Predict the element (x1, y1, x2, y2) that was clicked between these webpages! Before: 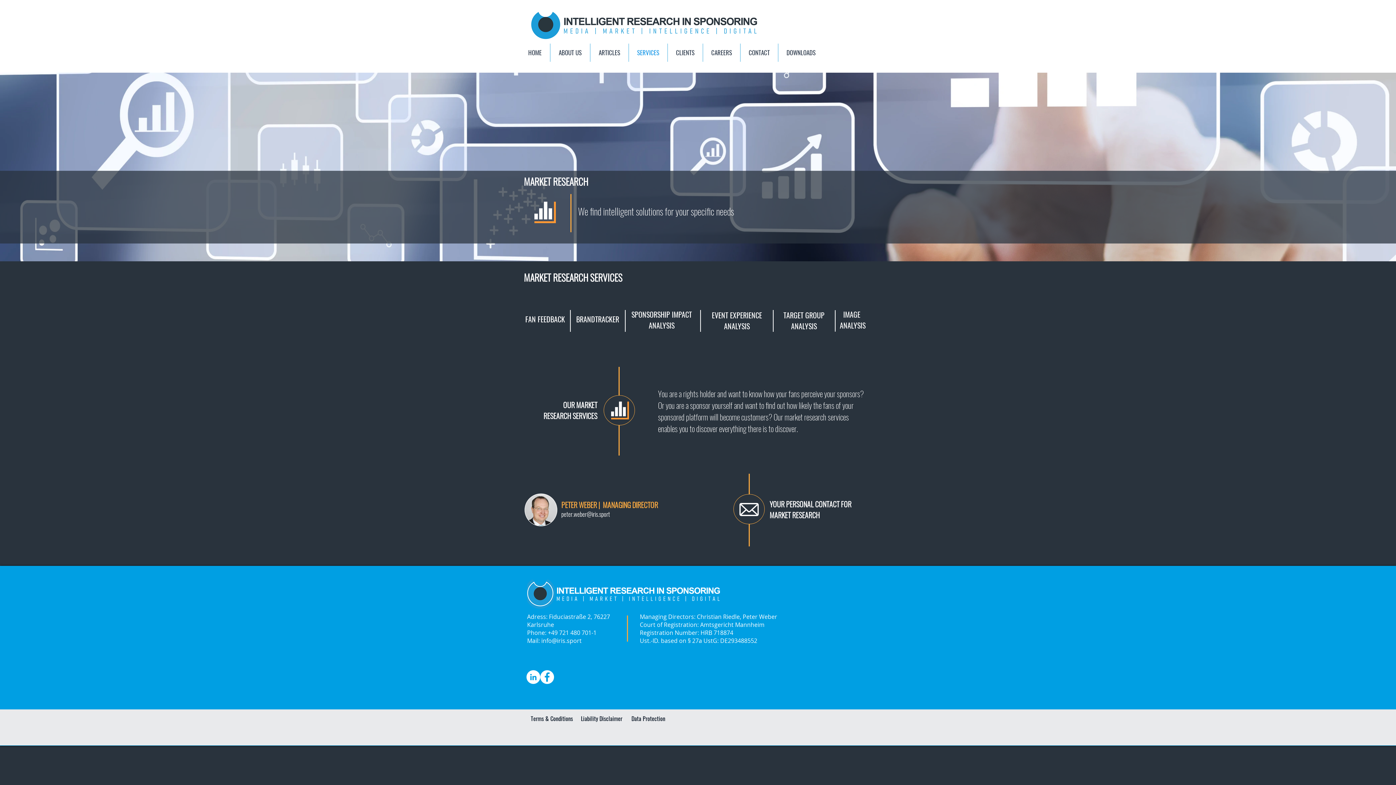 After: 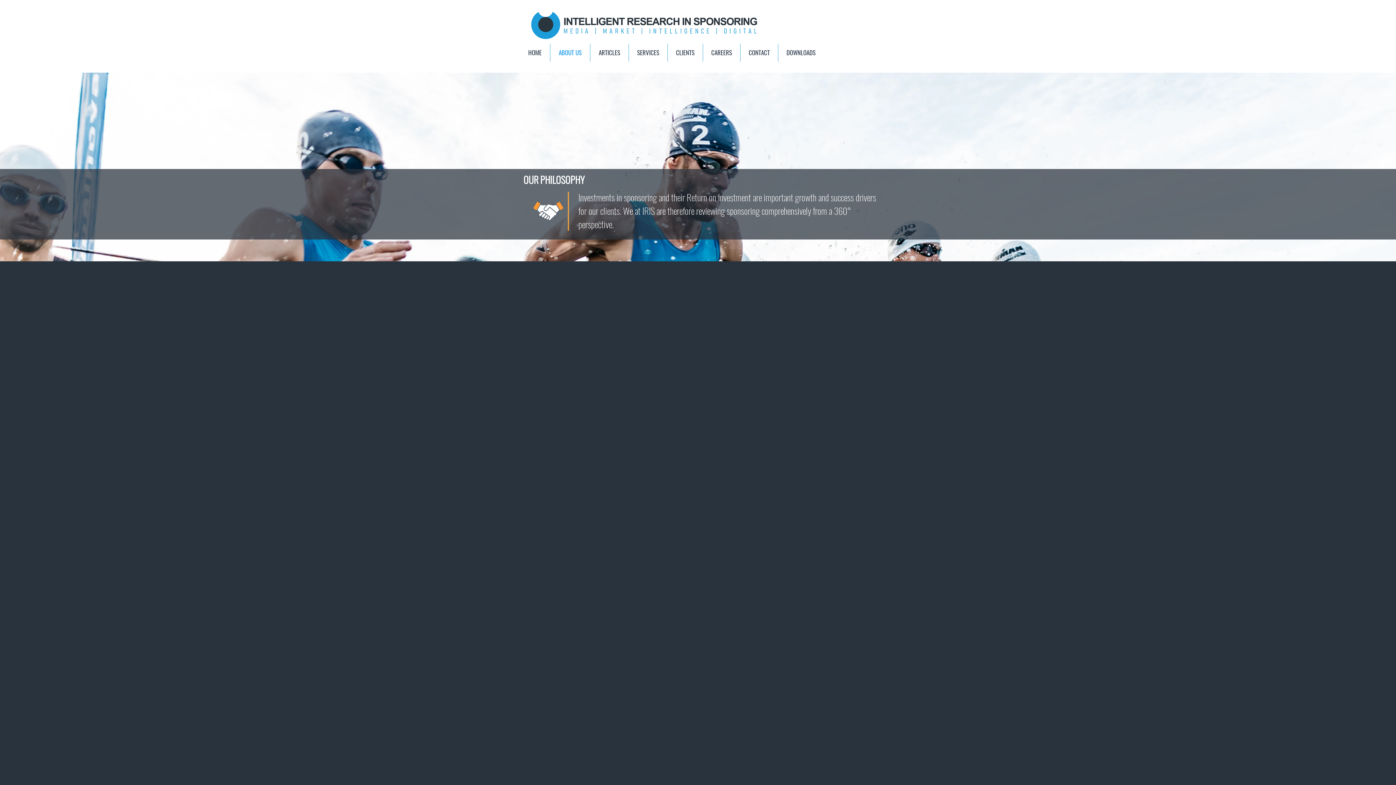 Action: bbox: (550, 43, 590, 61) label: ABOUT US